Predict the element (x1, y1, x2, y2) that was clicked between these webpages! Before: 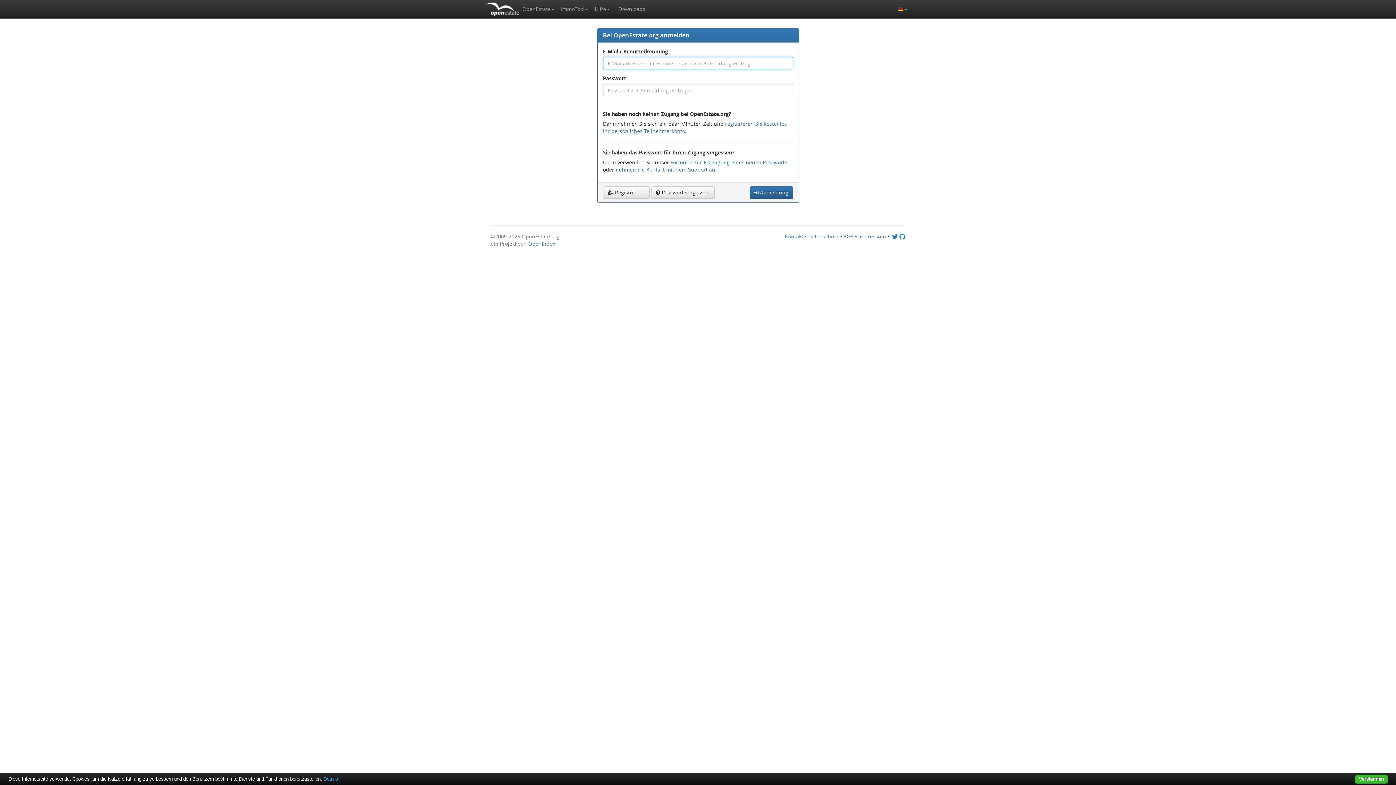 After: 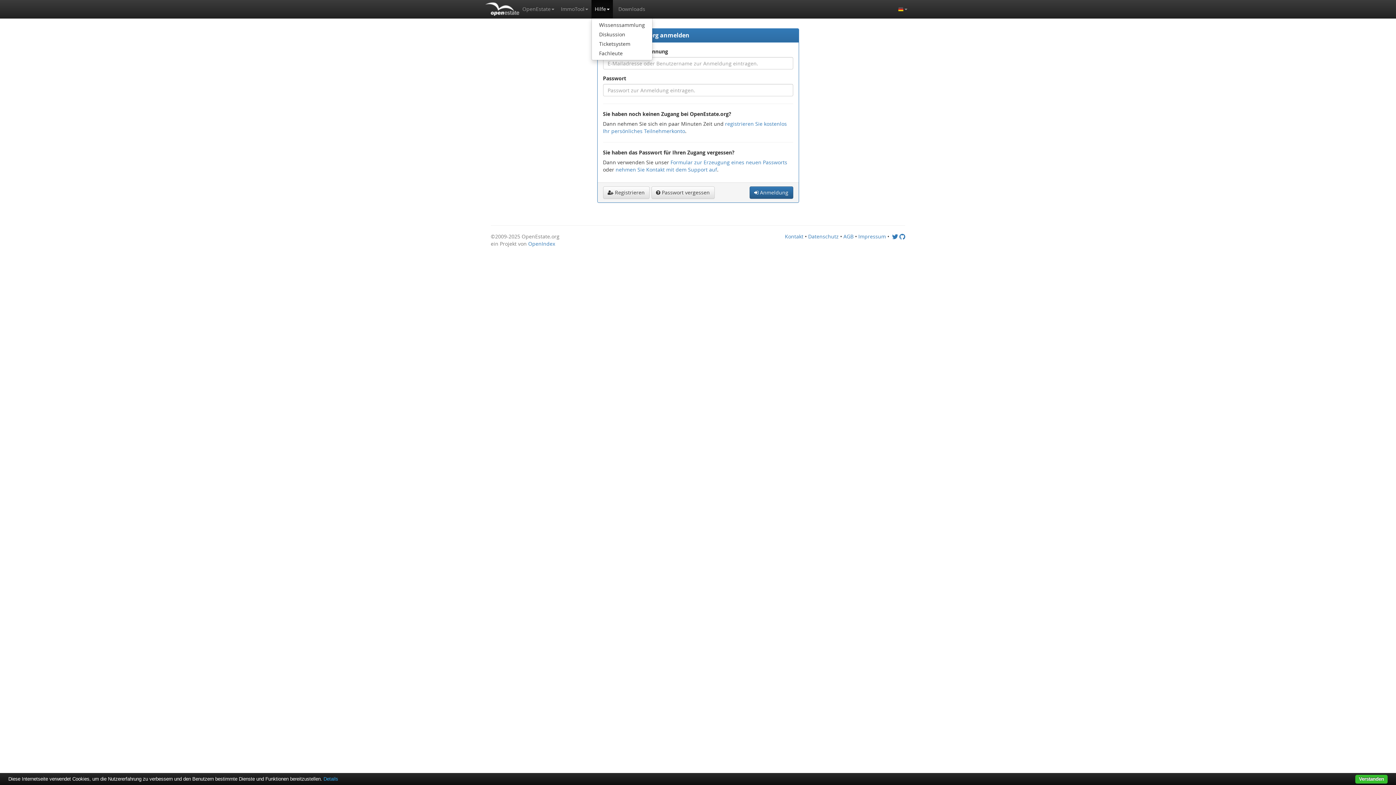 Action: bbox: (591, 0, 613, 18) label: Hilfe